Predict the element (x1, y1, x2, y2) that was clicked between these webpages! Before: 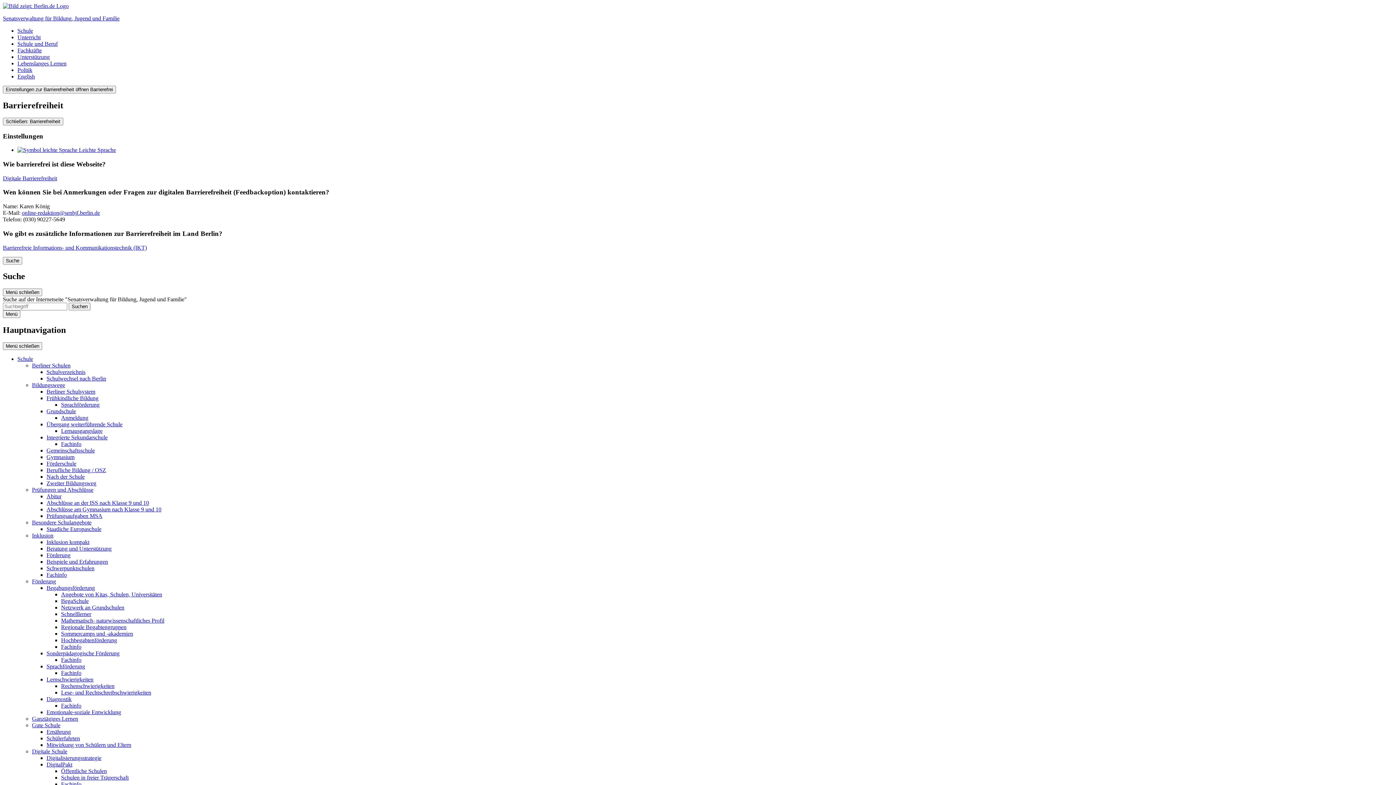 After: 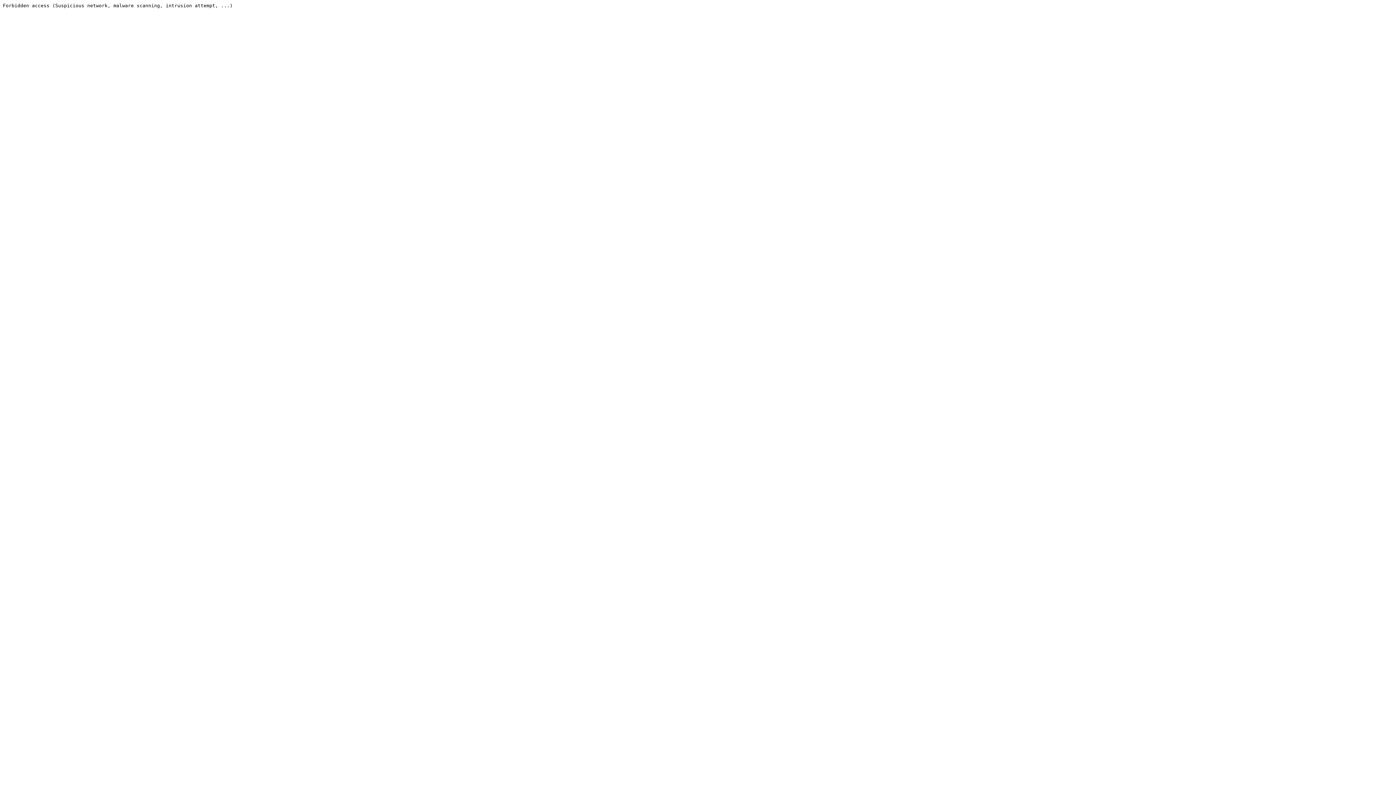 Action: bbox: (61, 401, 99, 408) label: Sprachförderung